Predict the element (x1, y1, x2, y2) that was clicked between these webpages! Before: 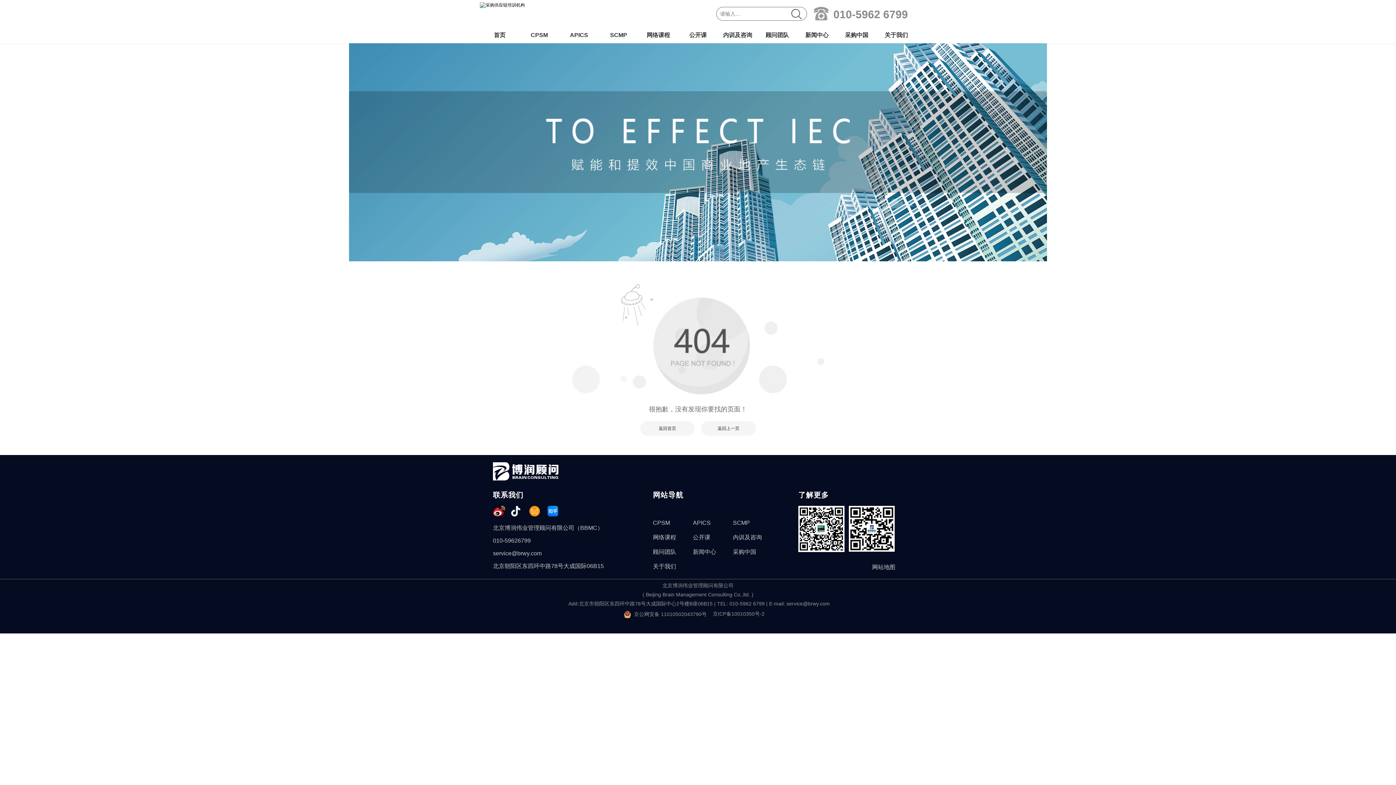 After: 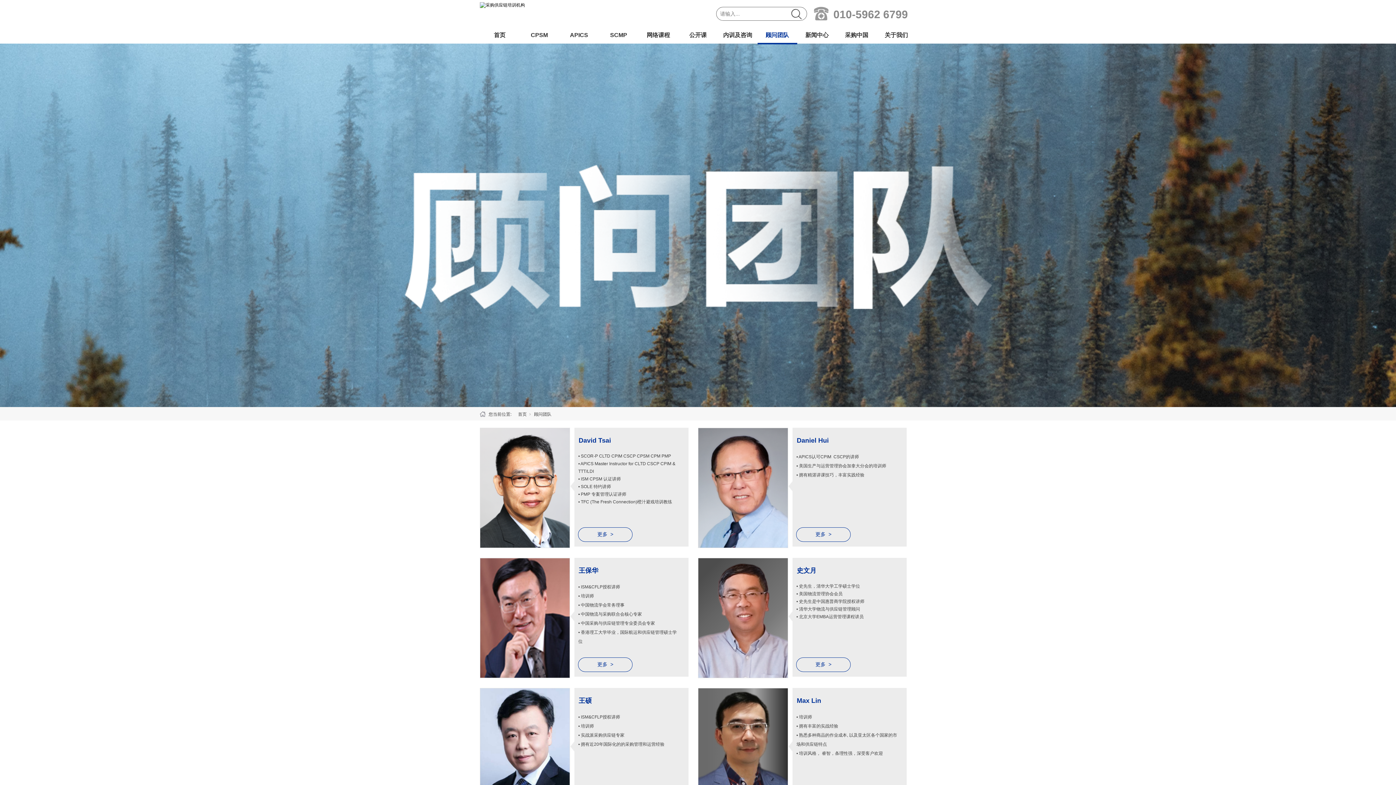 Action: bbox: (757, 18, 797, 51) label: 顾问团队